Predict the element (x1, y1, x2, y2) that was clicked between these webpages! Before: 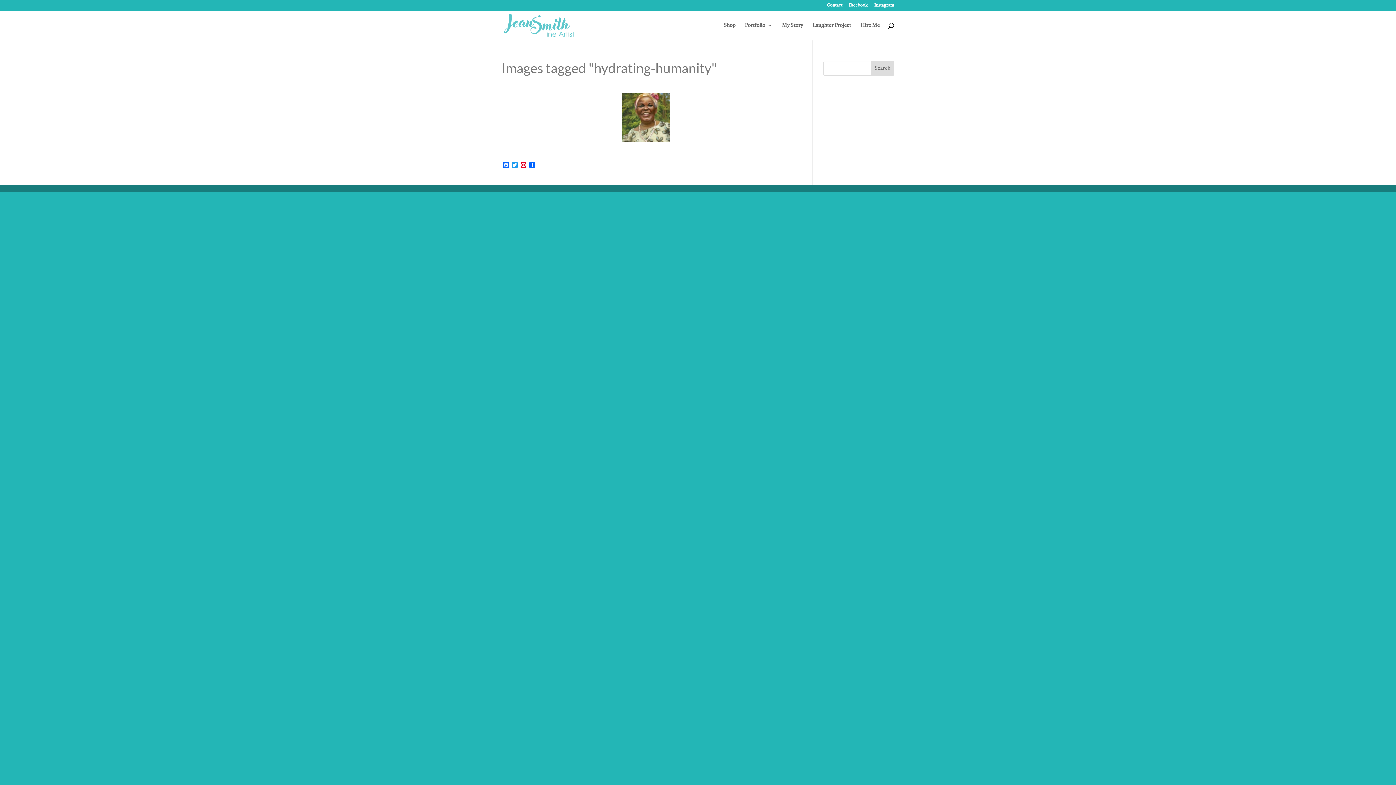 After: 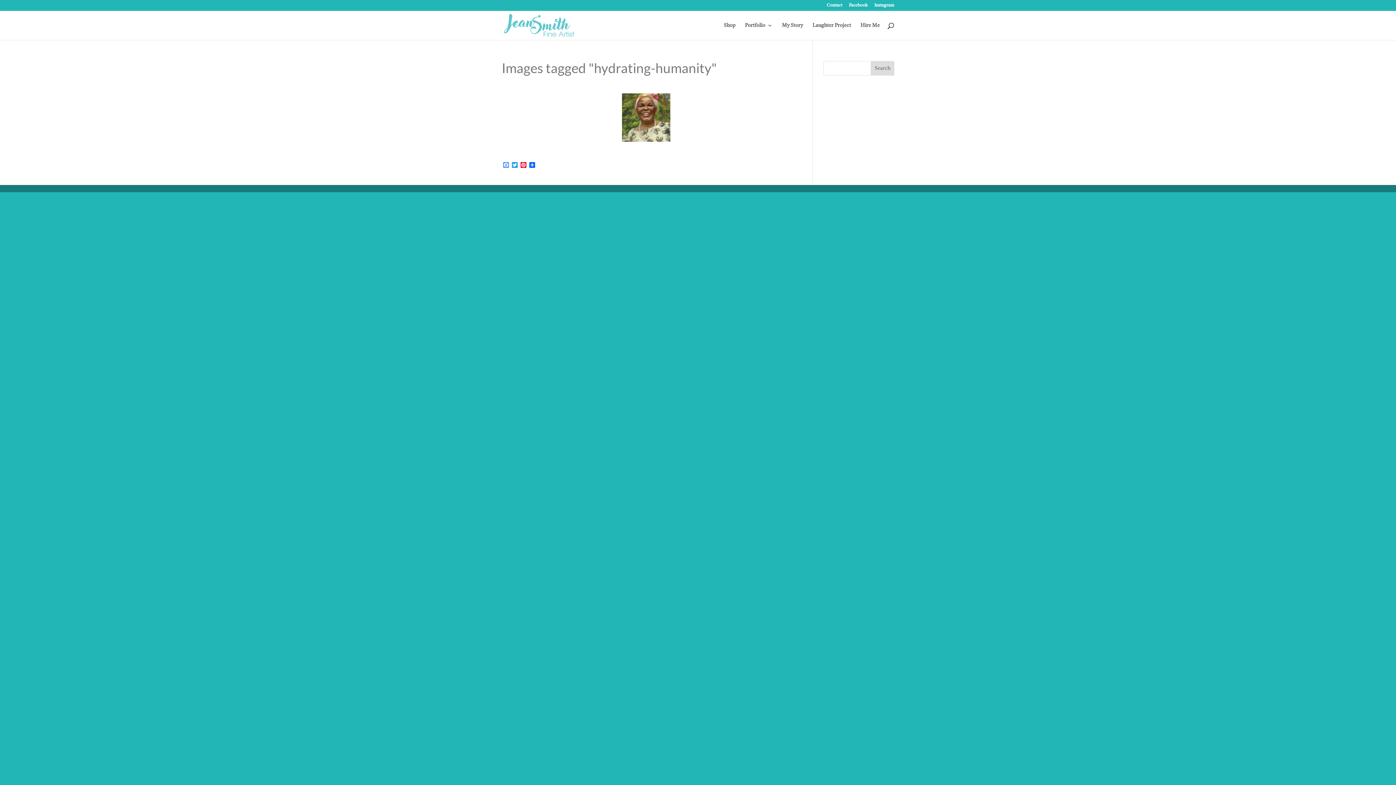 Action: label: Facebook bbox: (501, 162, 510, 169)